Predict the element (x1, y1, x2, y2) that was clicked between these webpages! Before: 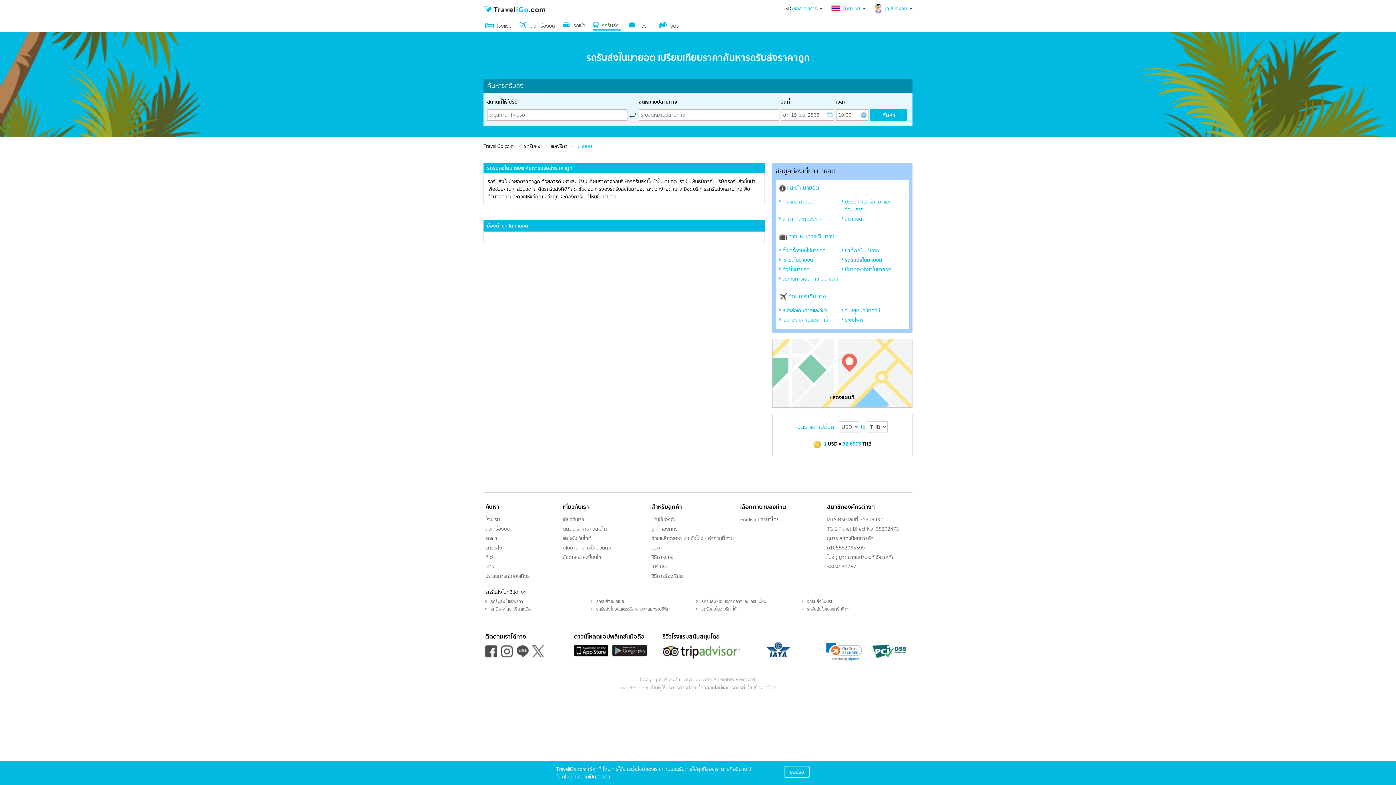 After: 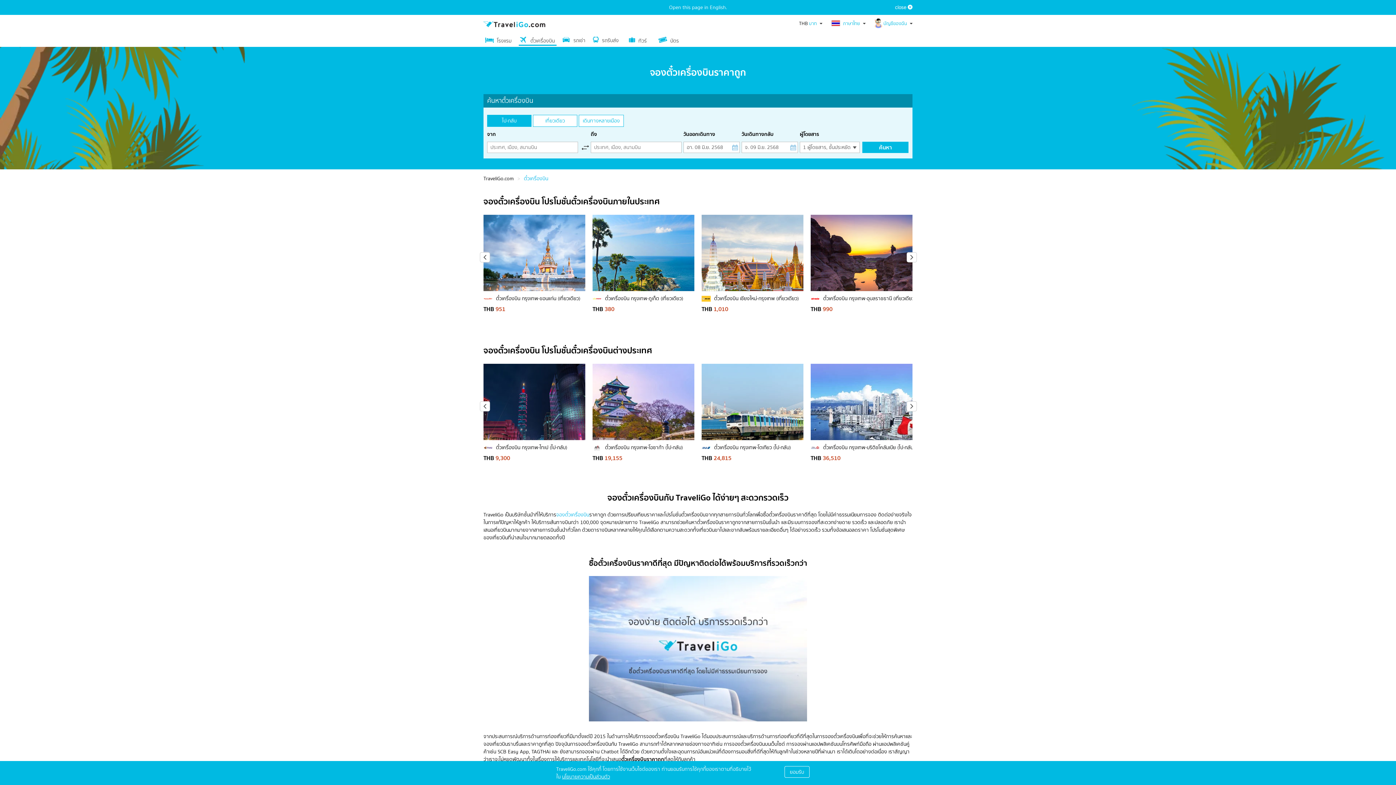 Action: bbox: (518, 21, 556, 30) label:  ตั๋วเครื่องบิน